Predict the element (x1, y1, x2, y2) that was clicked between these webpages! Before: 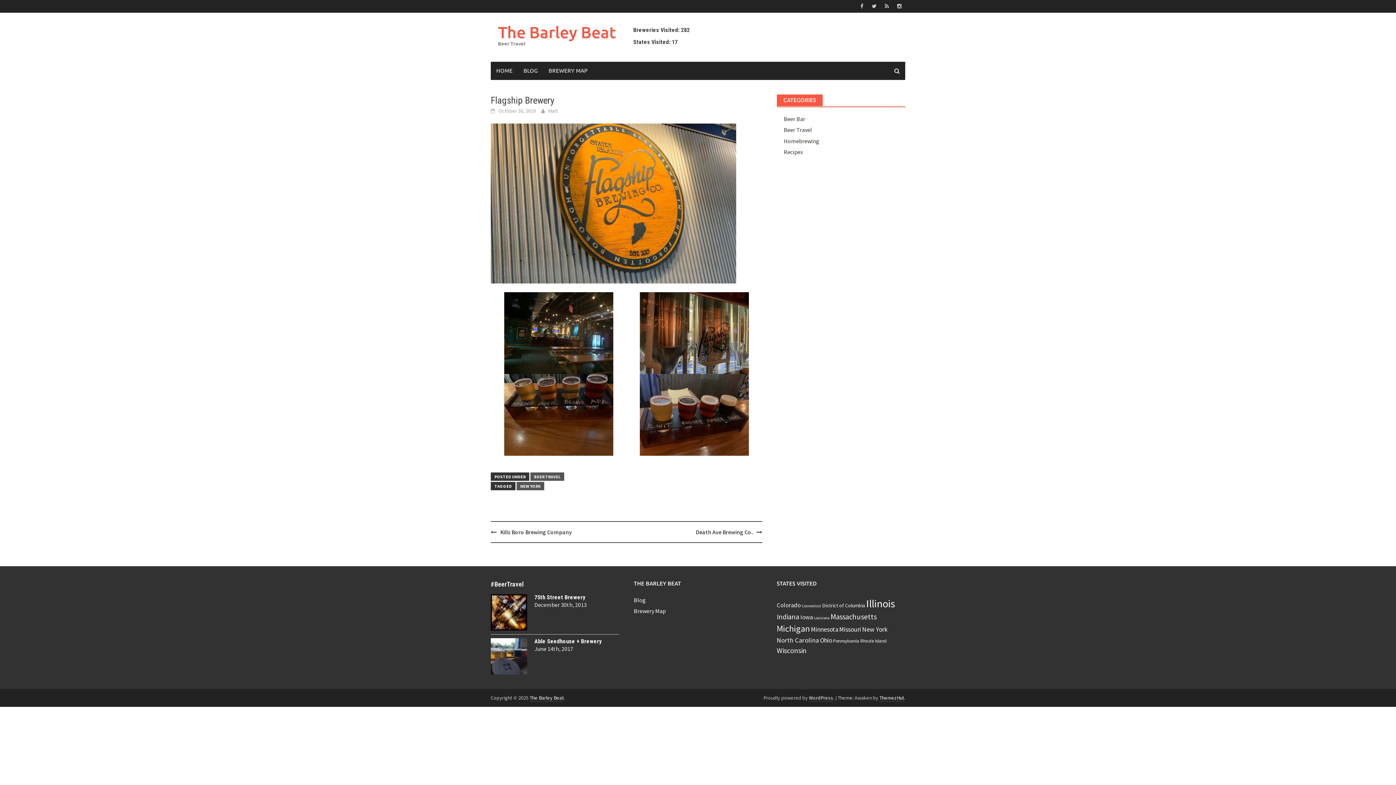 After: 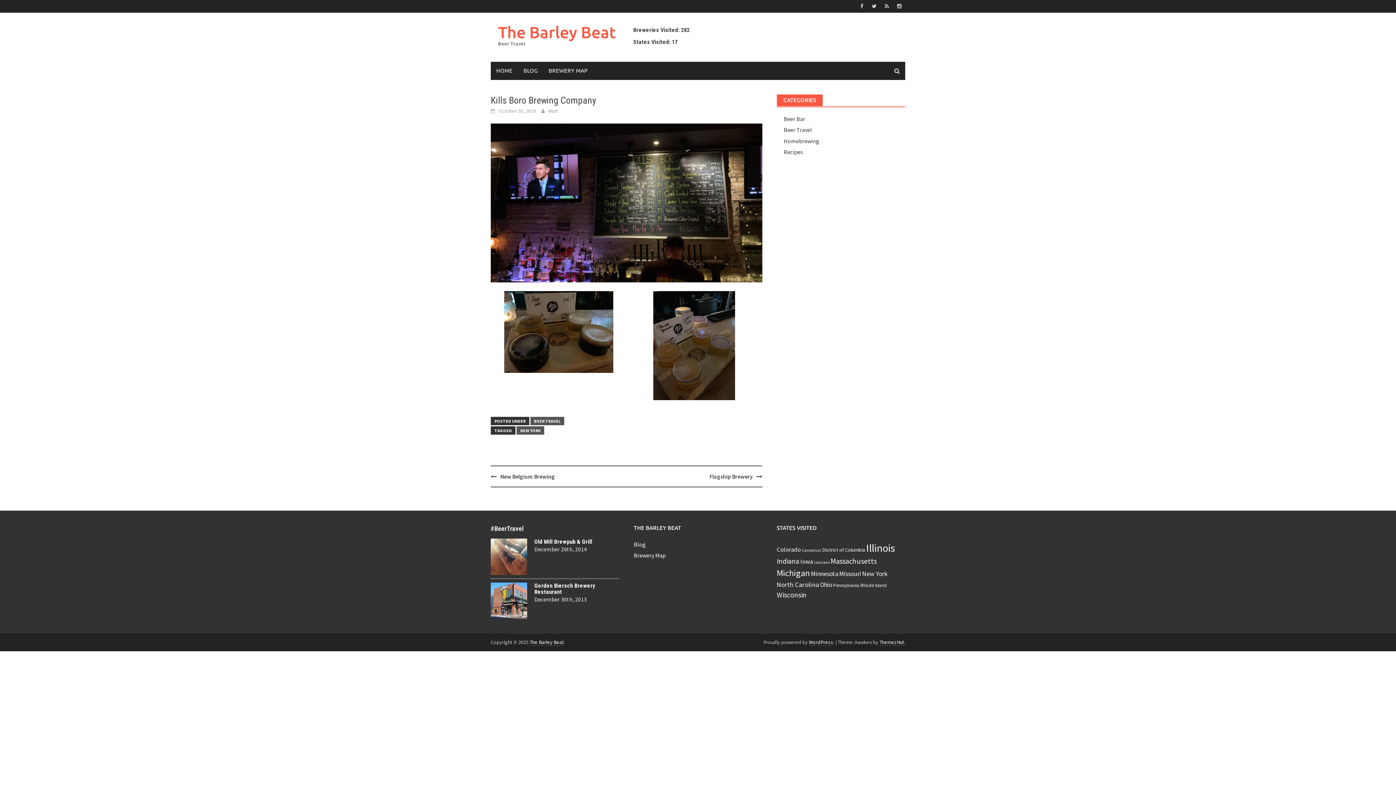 Action: bbox: (500, 528, 572, 536) label: Kills Boro Brewing Company